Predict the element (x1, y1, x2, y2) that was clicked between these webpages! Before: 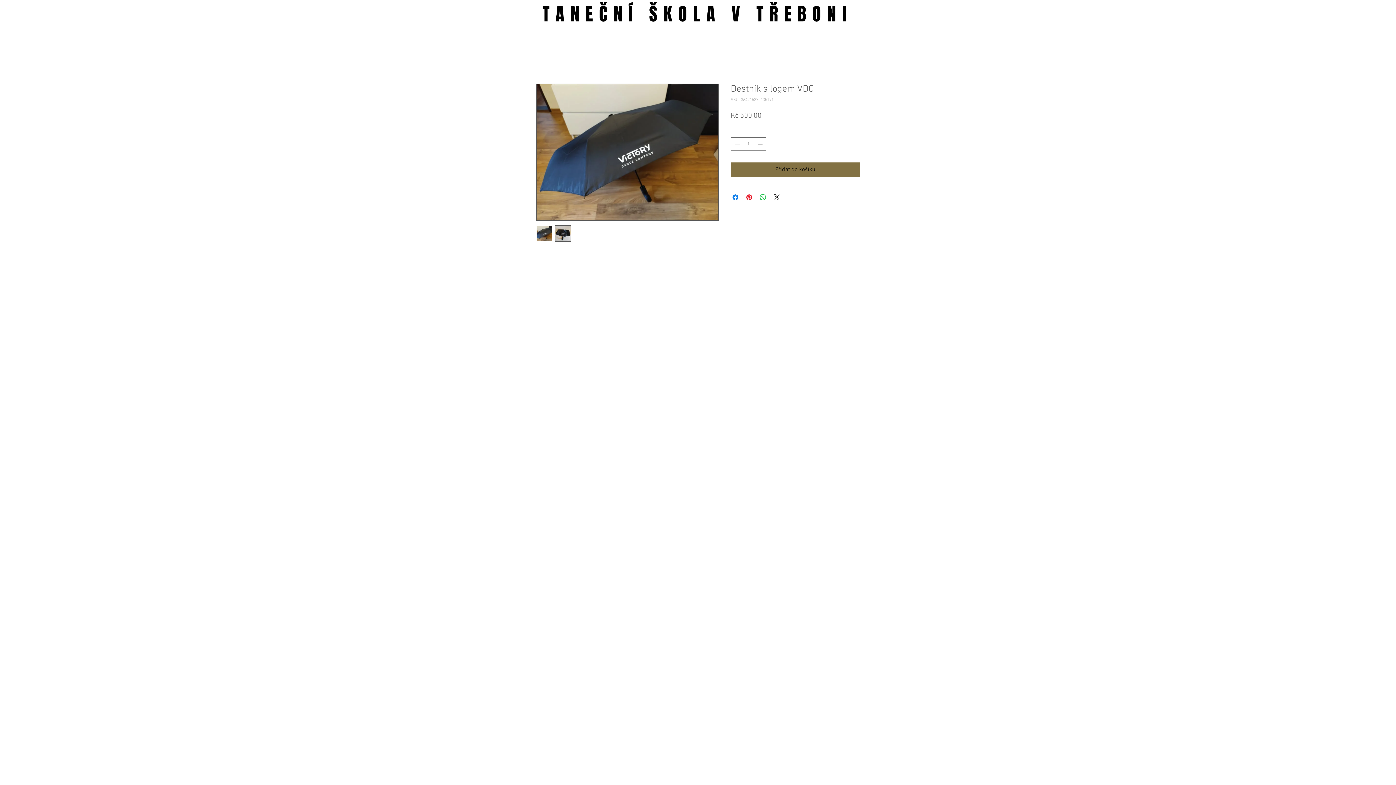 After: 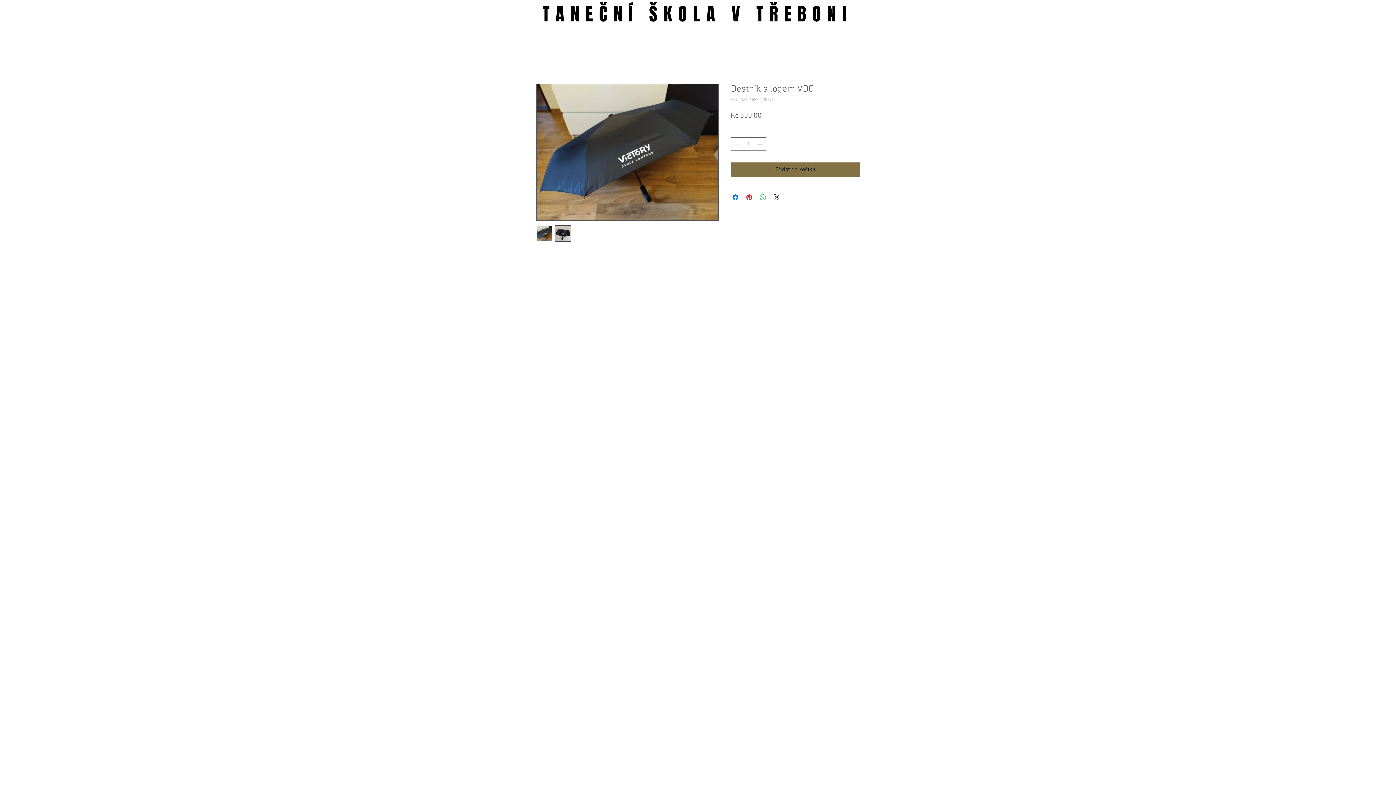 Action: bbox: (758, 193, 767, 201) label: Sdílet přes WhatsApp